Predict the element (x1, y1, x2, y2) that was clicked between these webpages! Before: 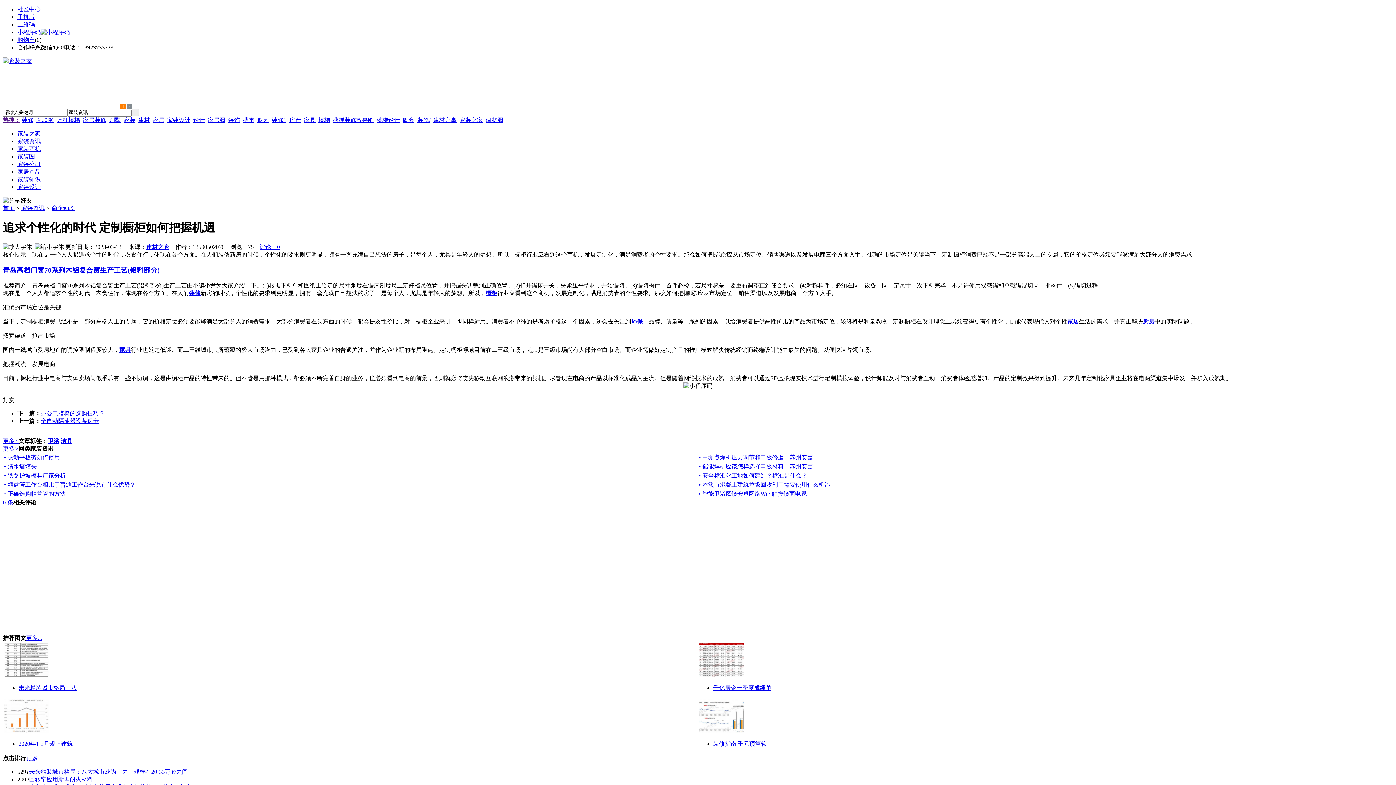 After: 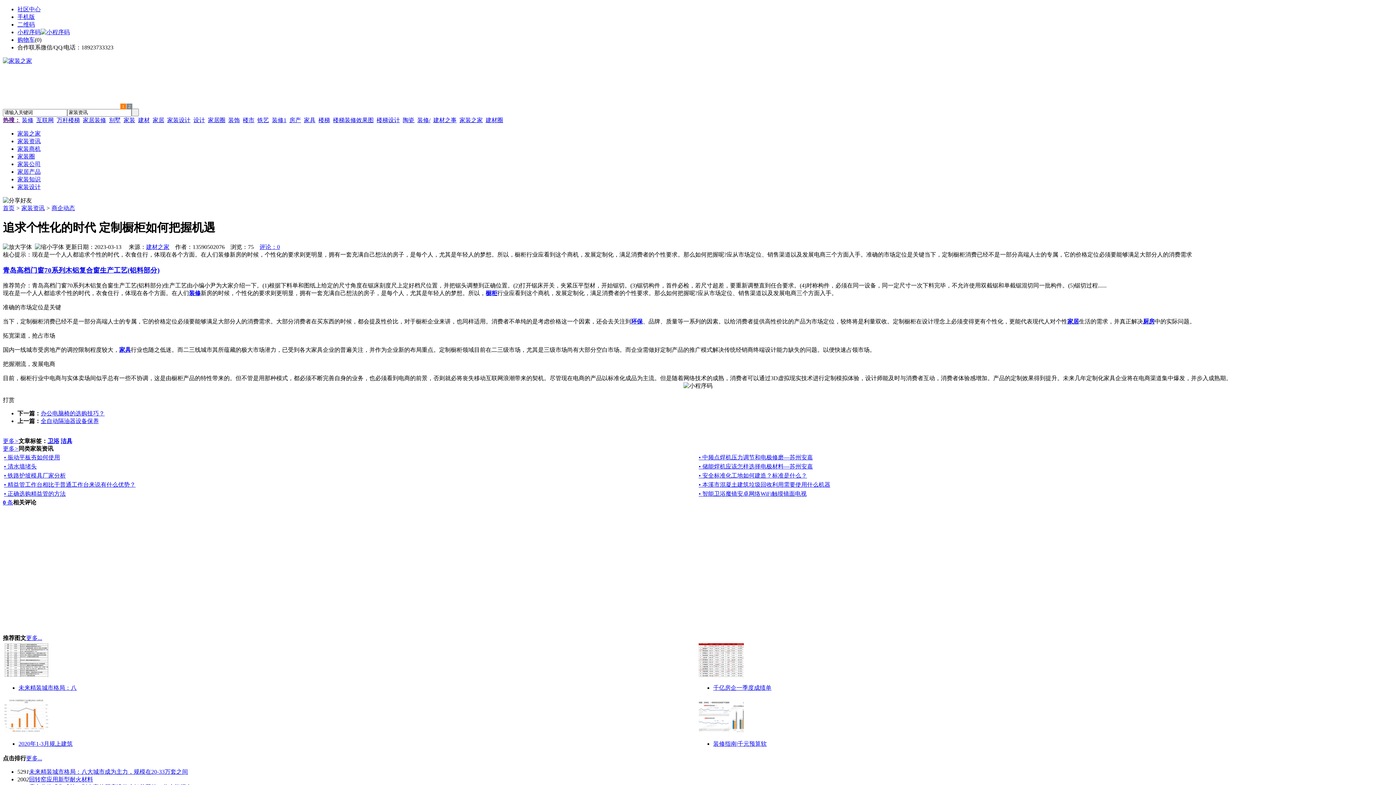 Action: label: 卫浴 bbox: (47, 438, 59, 444)